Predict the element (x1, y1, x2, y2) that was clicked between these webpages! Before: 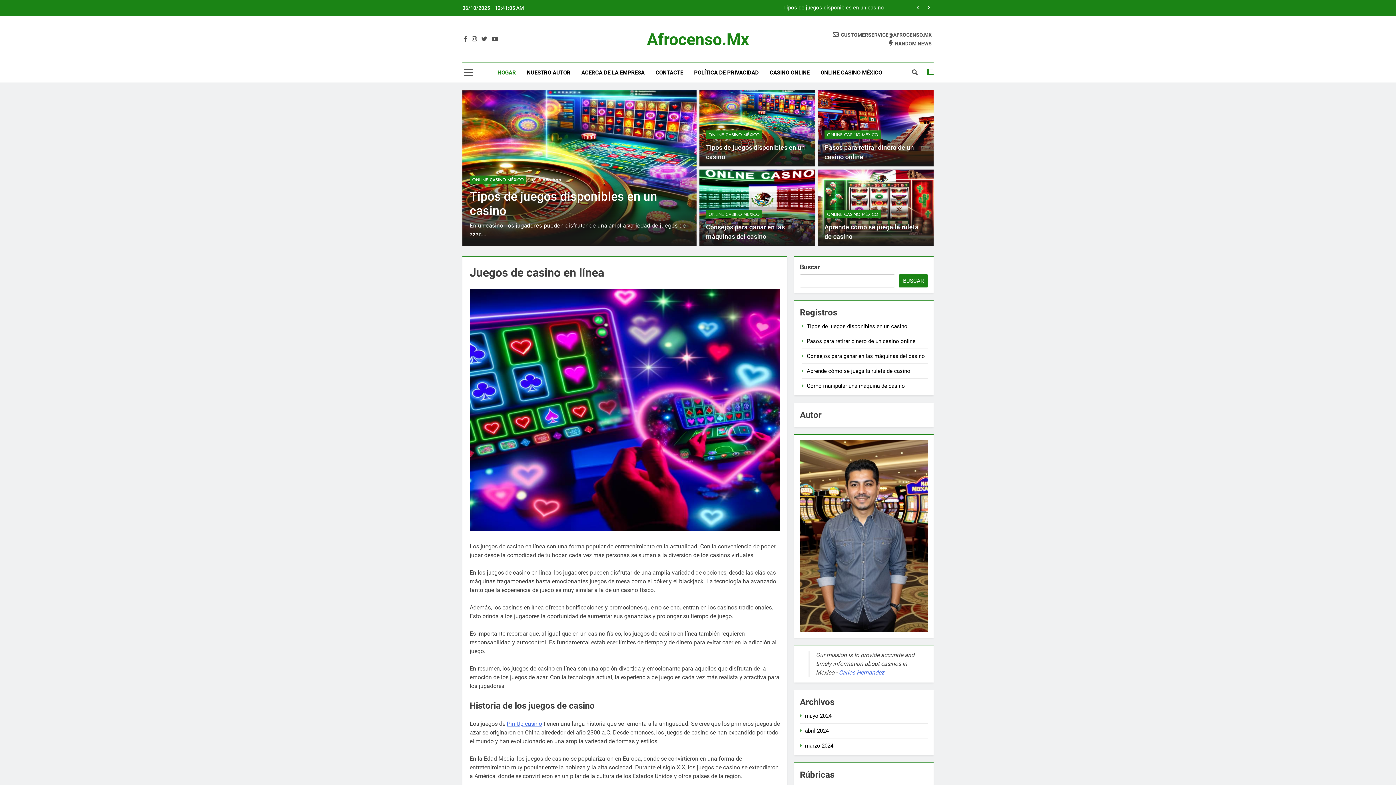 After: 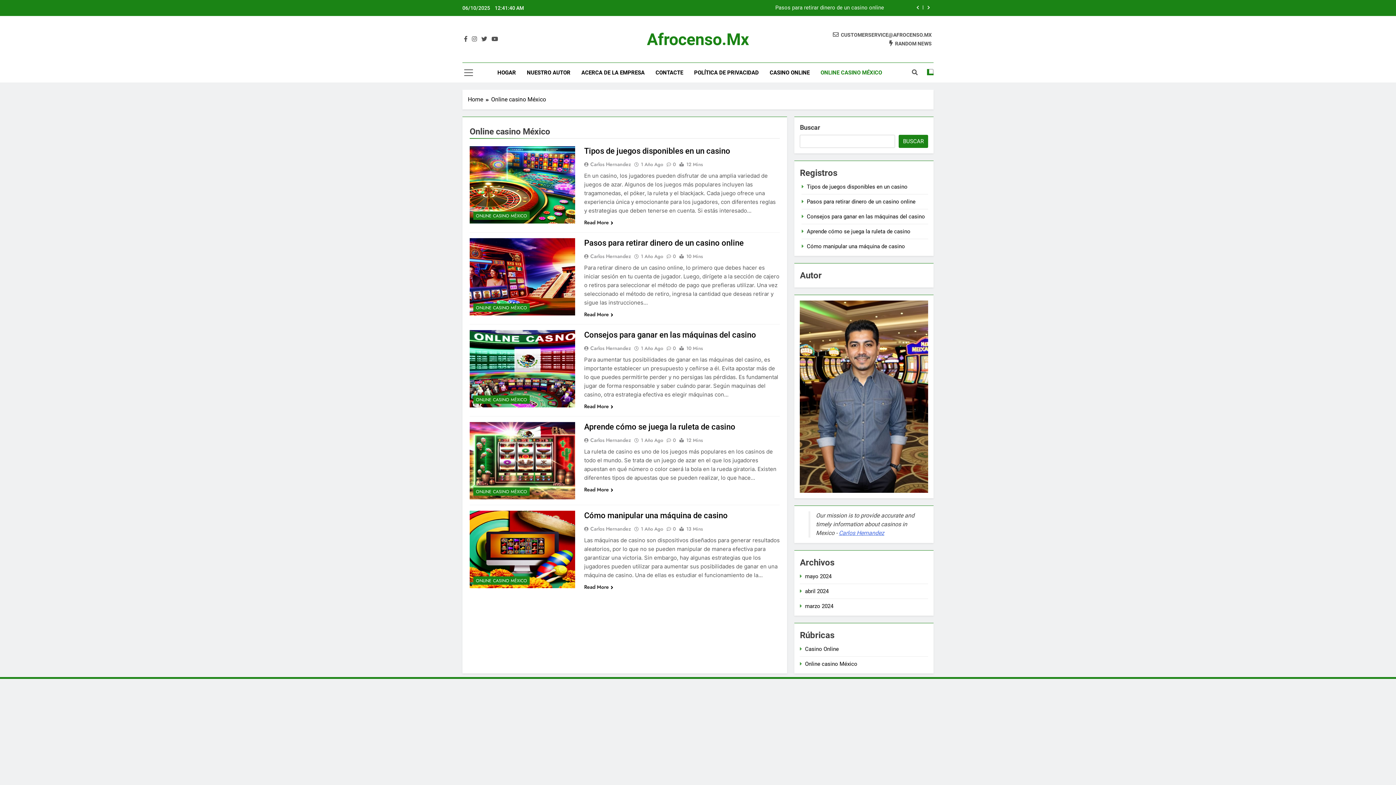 Action: bbox: (706, 130, 762, 138) label: ONLINE CASINO MÉXICO